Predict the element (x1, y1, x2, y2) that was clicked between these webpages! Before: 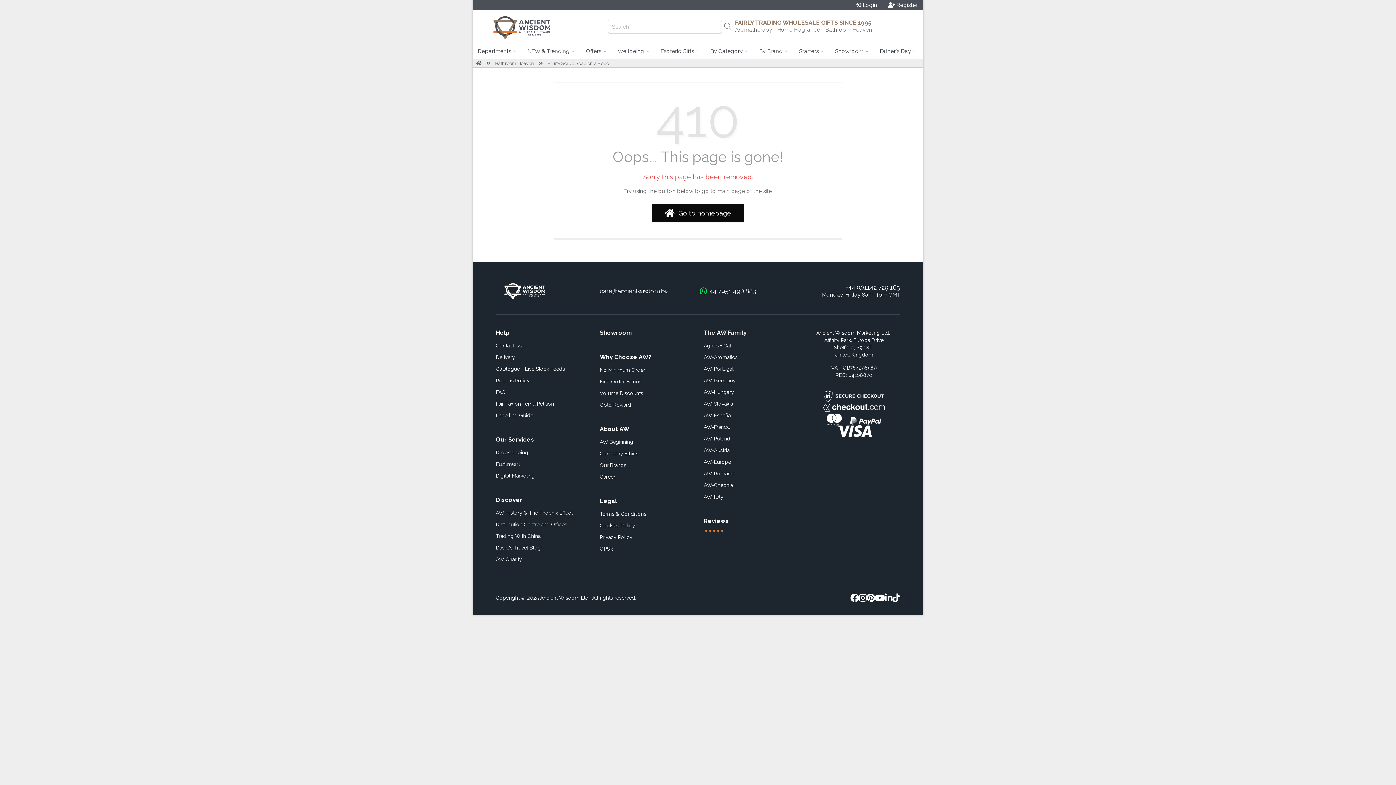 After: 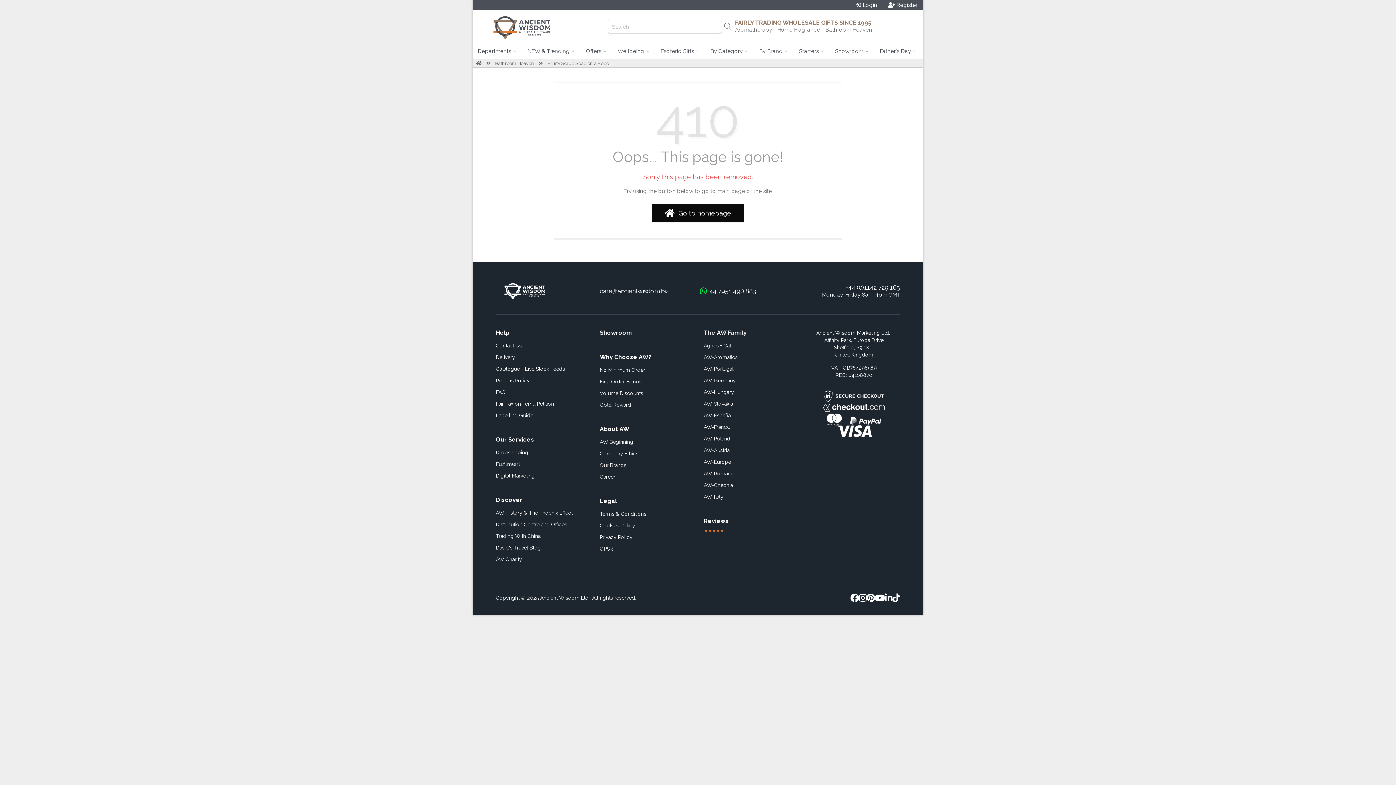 Action: bbox: (892, 592, 900, 604)